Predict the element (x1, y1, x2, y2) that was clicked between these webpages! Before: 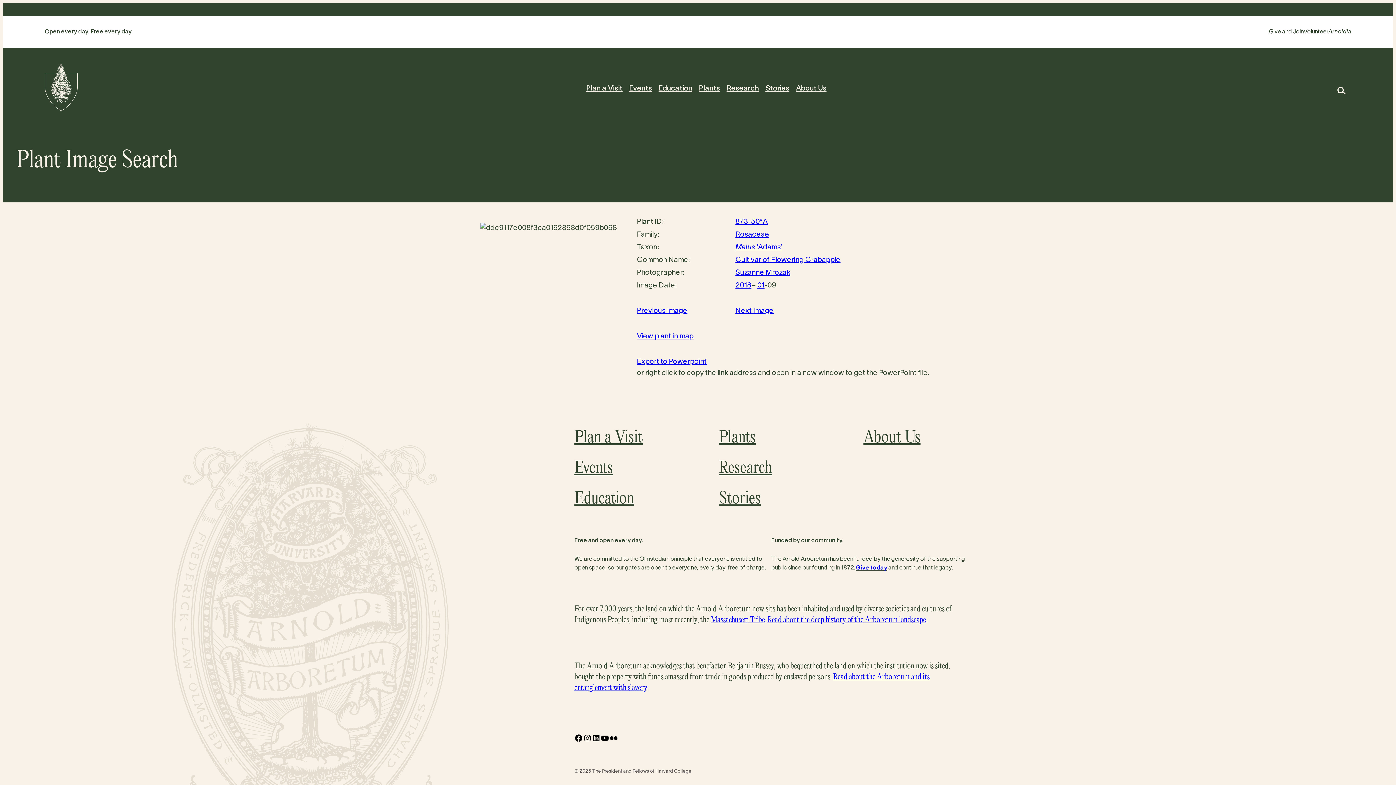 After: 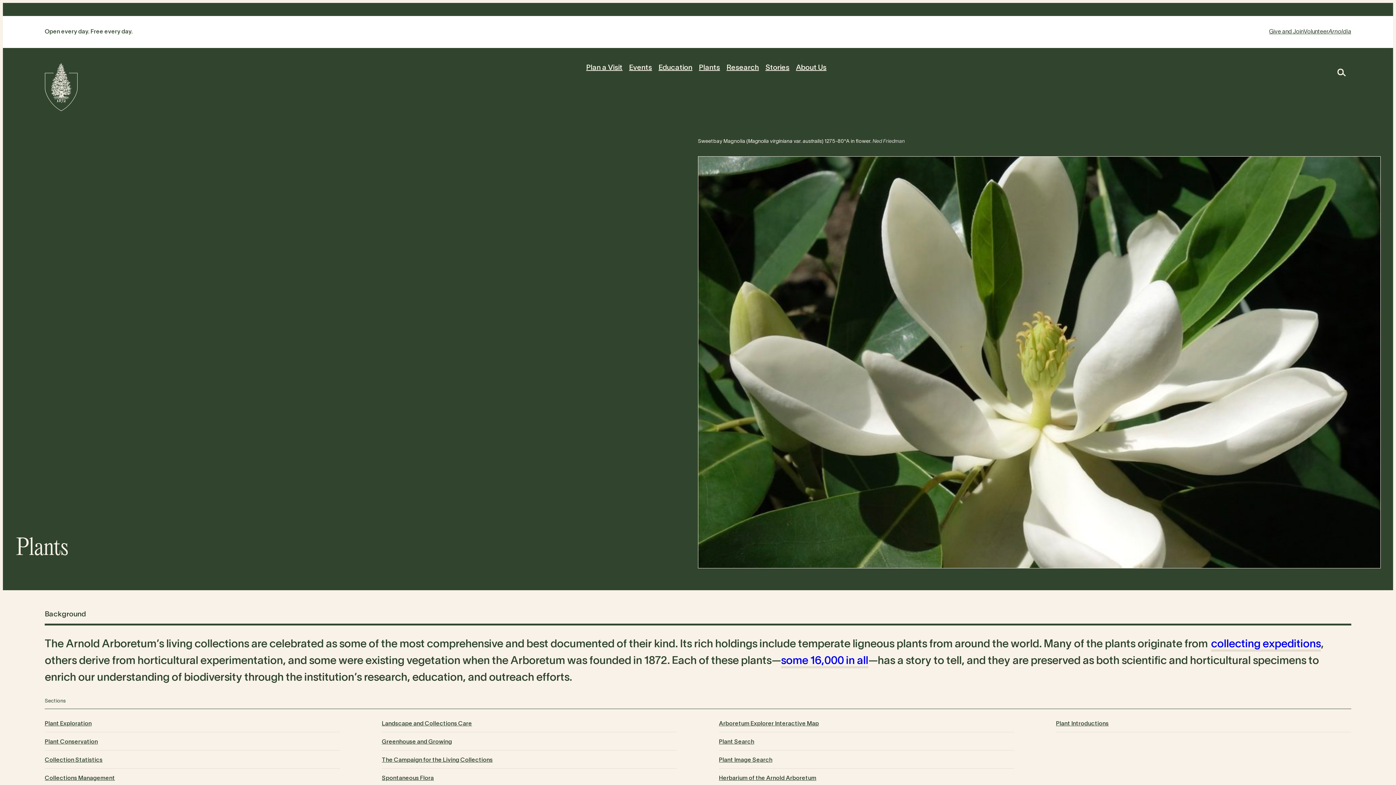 Action: label: Plants bbox: (699, 83, 720, 94)